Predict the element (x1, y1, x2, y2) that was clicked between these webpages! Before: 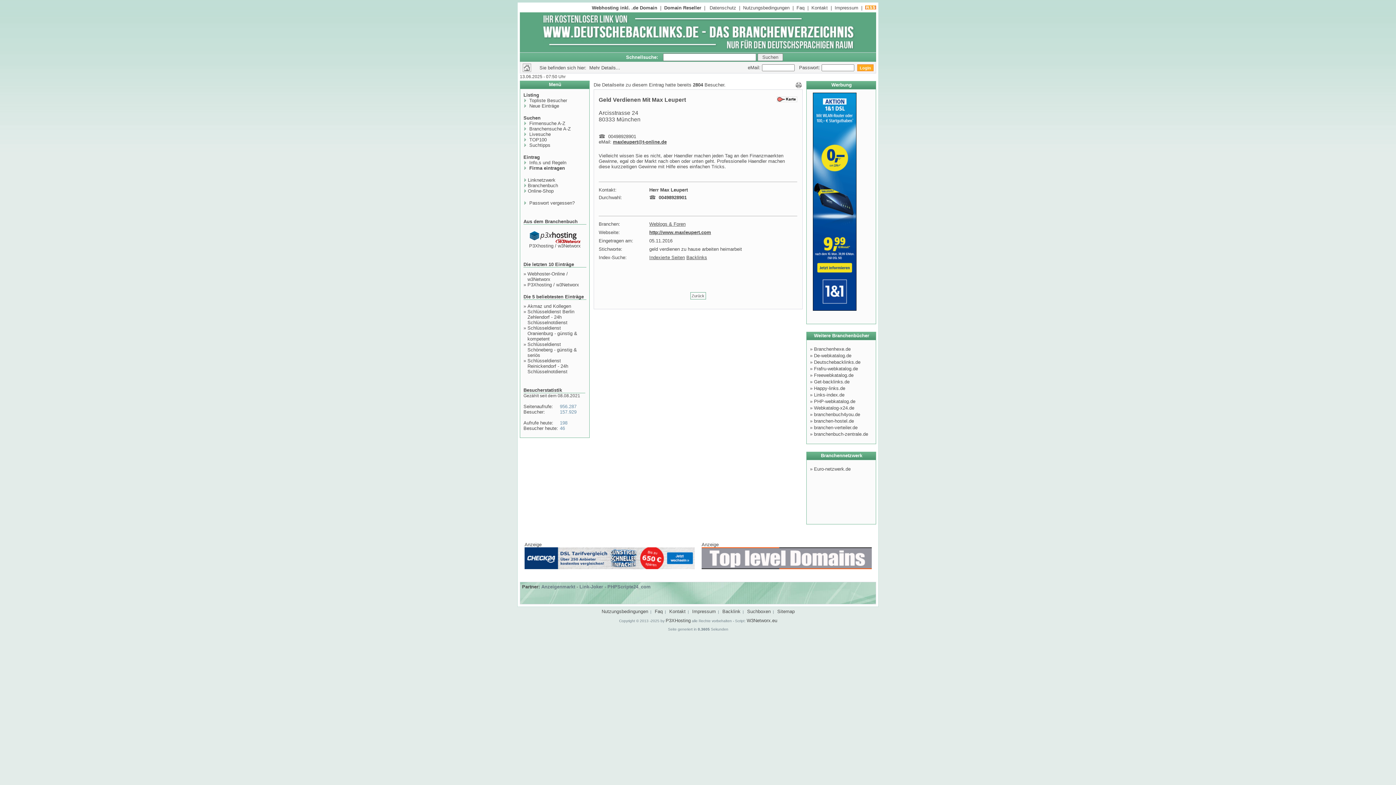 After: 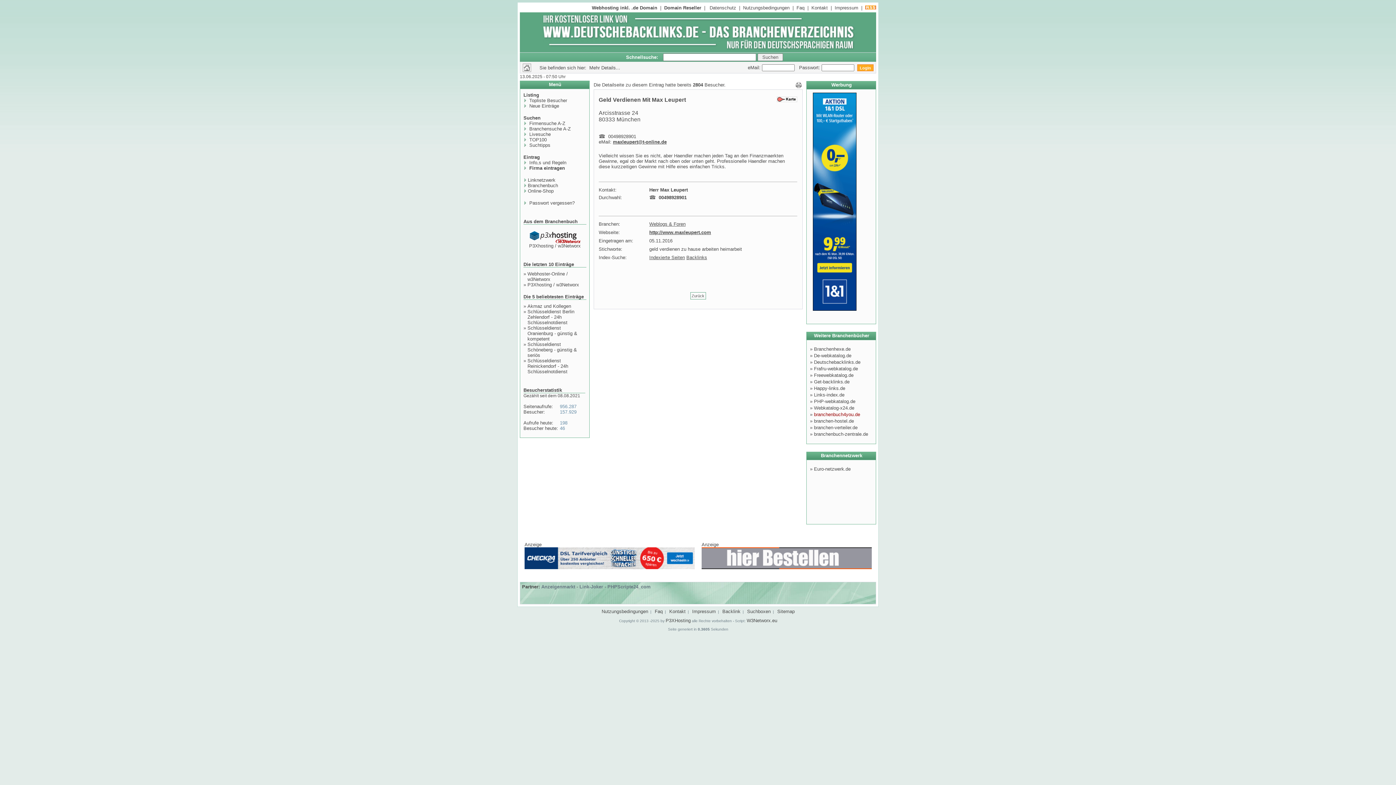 Action: bbox: (814, 412, 860, 417) label: branchenbuch4you.de